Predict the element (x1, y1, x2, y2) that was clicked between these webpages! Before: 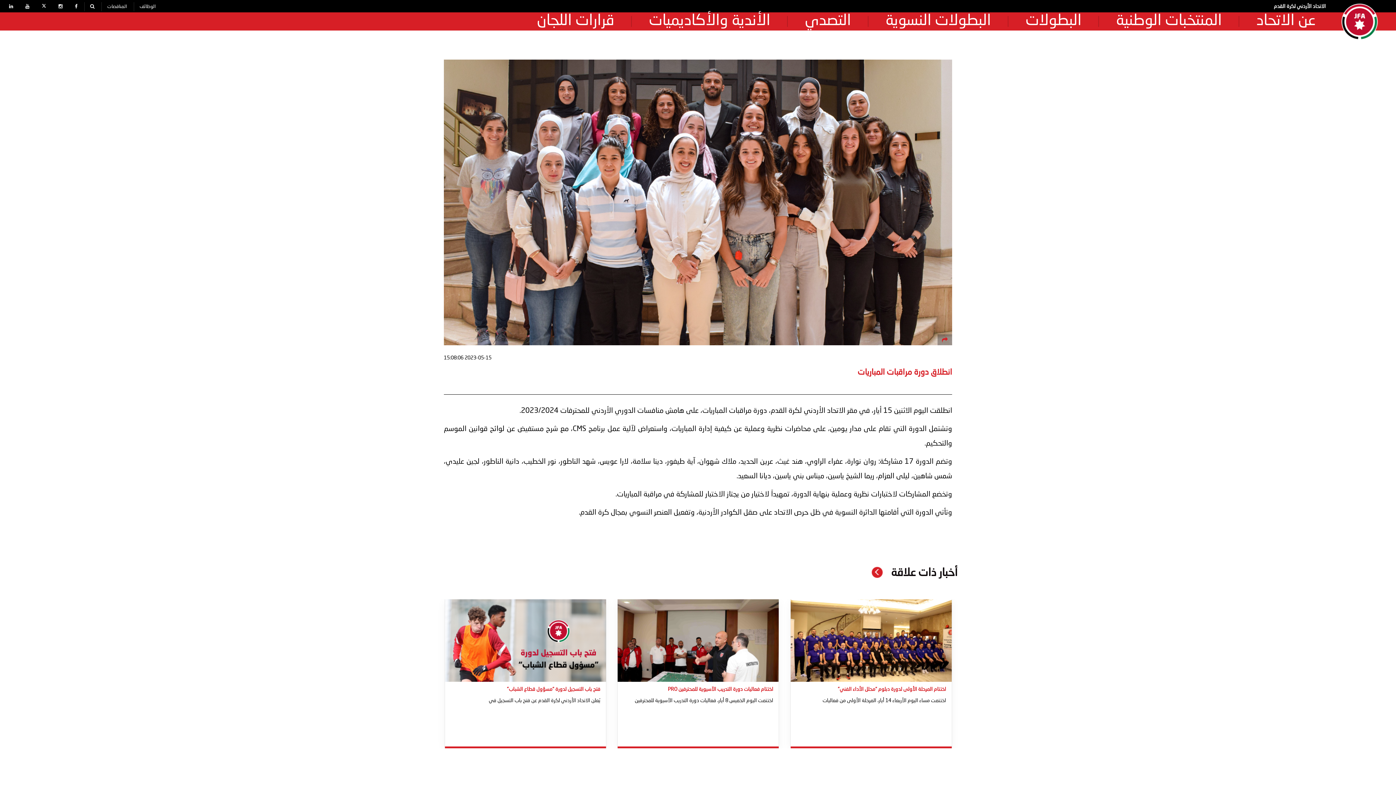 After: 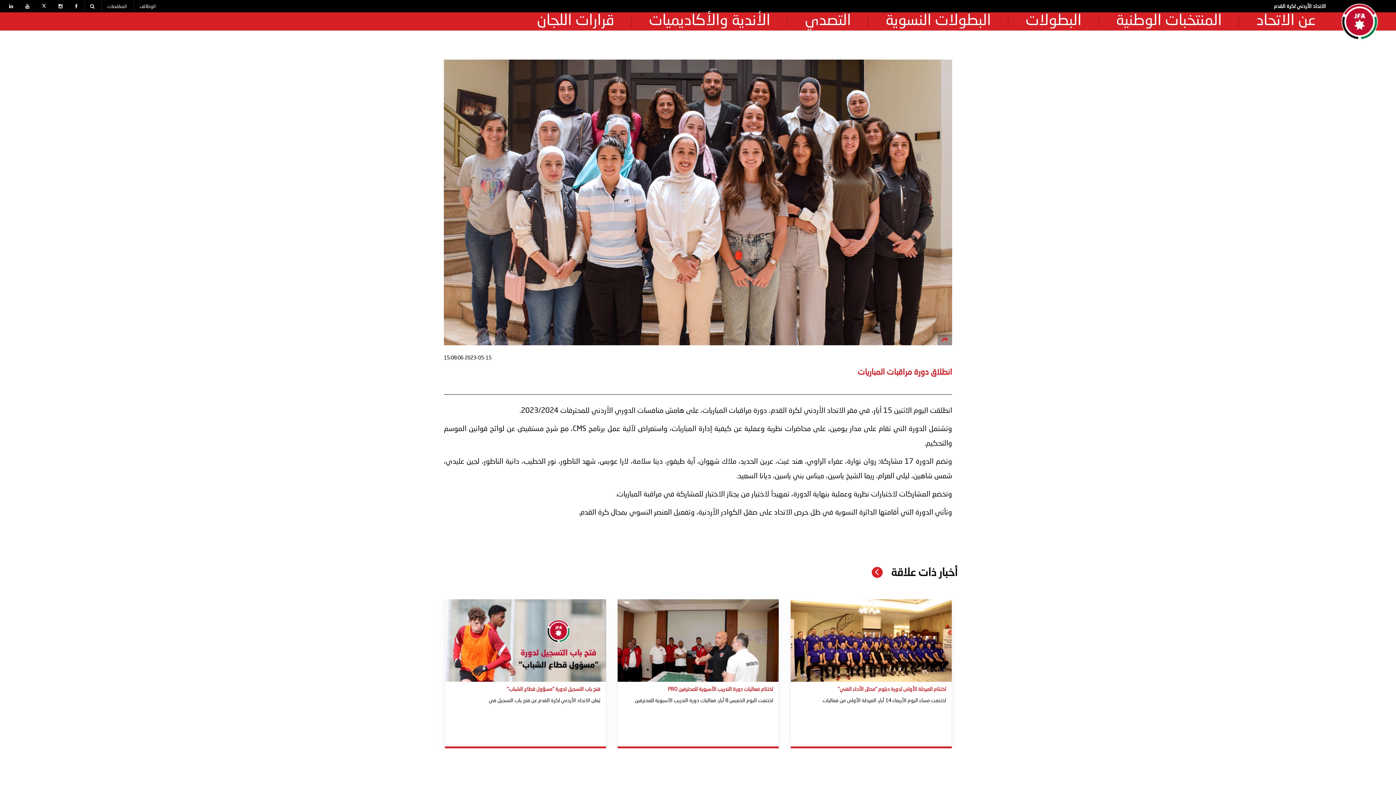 Action: bbox: (58, 4, 62, 9)